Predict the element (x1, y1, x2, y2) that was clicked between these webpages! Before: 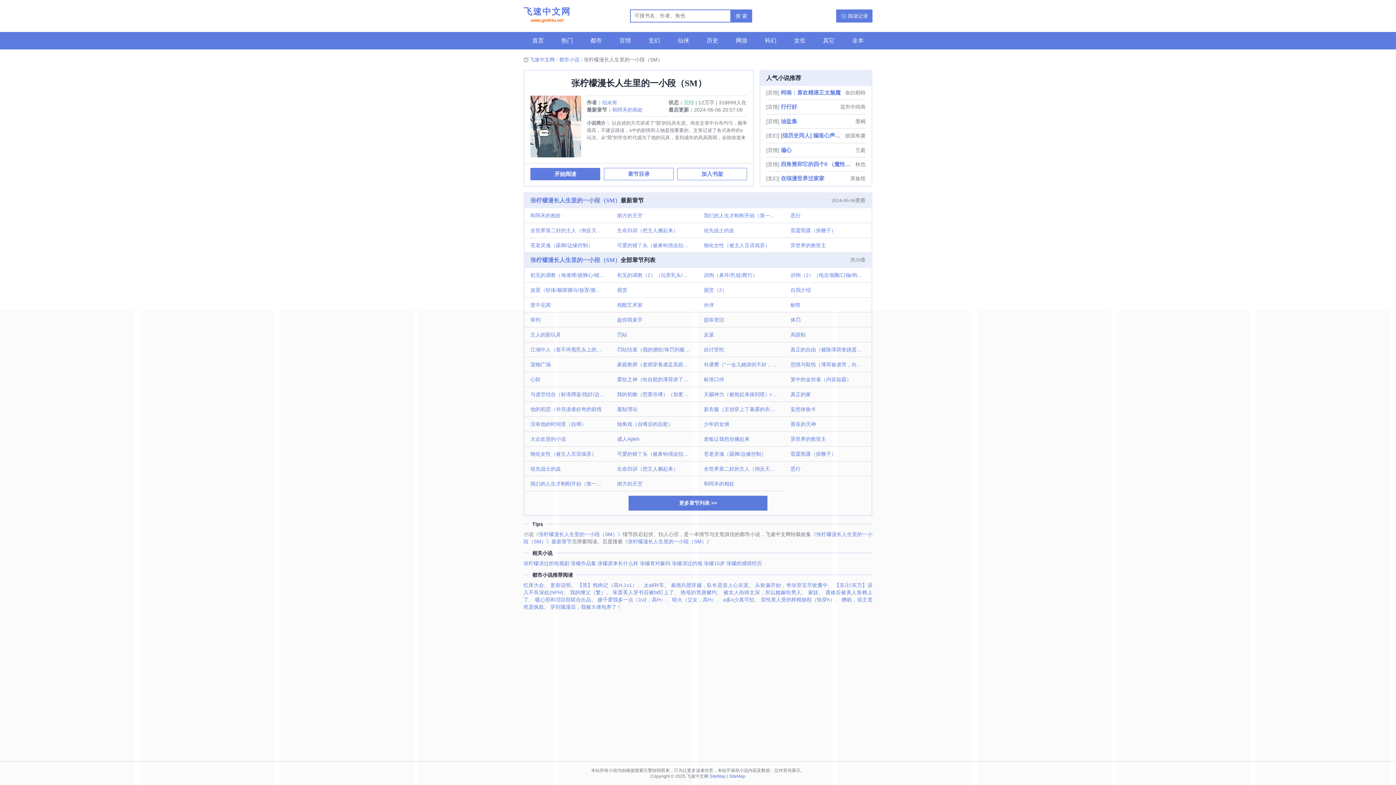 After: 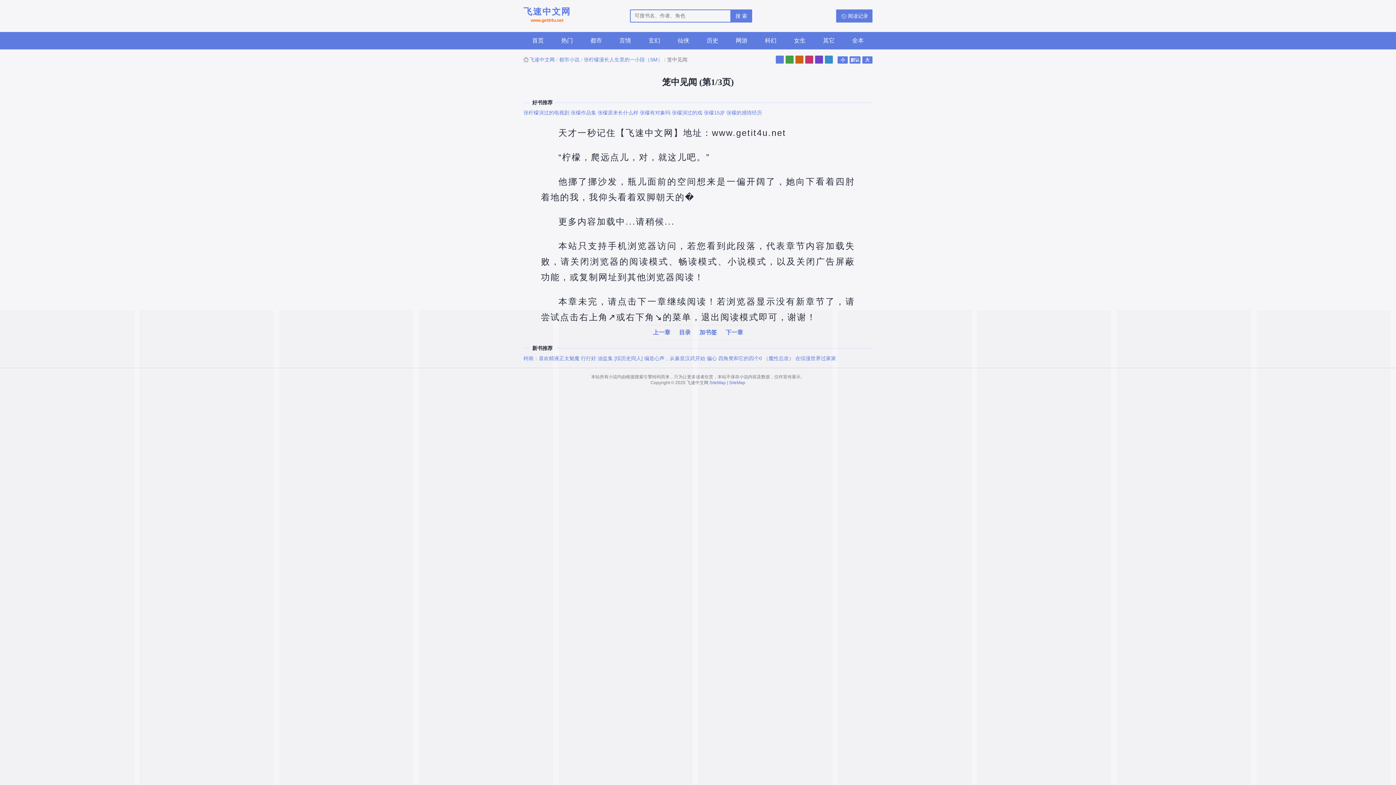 Action: bbox: (524, 297, 611, 312) label: 笼中见闻